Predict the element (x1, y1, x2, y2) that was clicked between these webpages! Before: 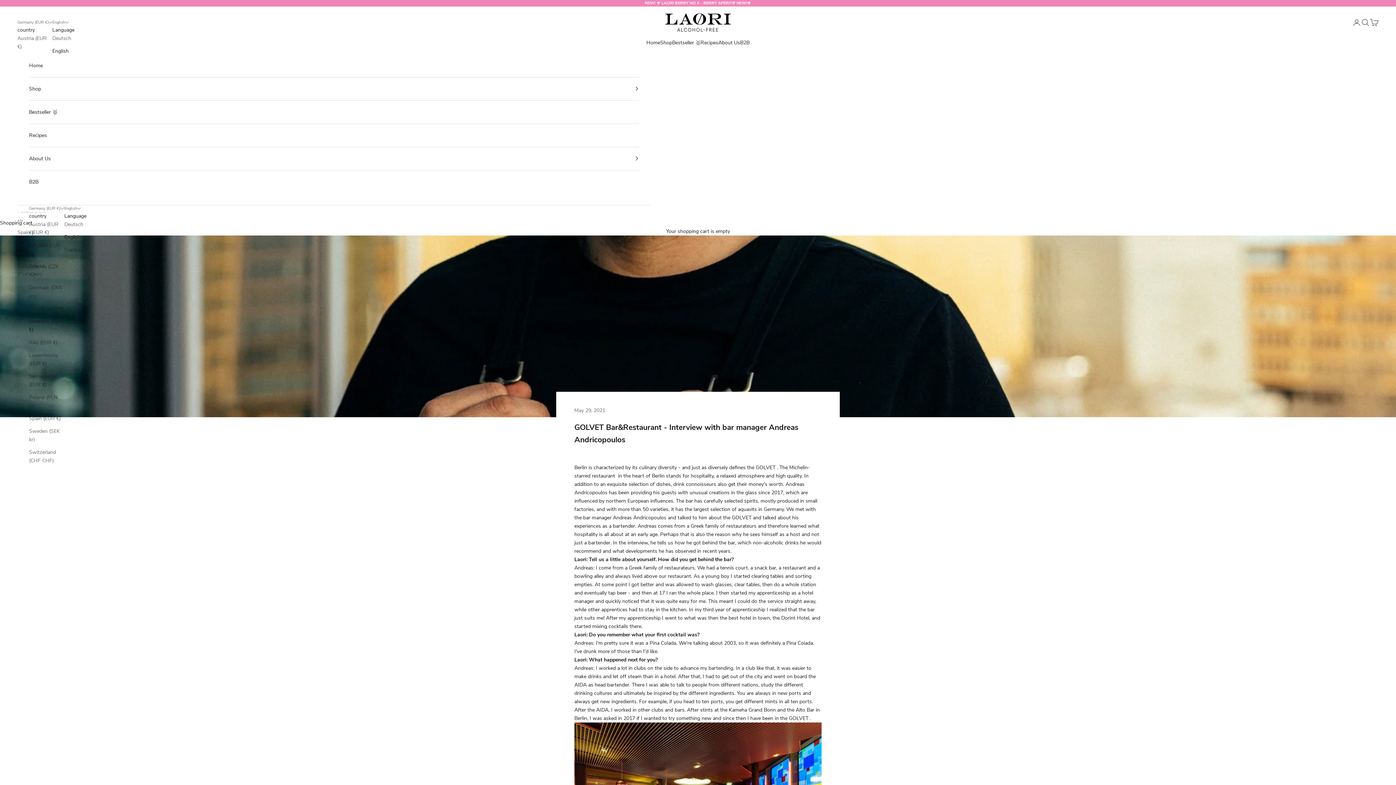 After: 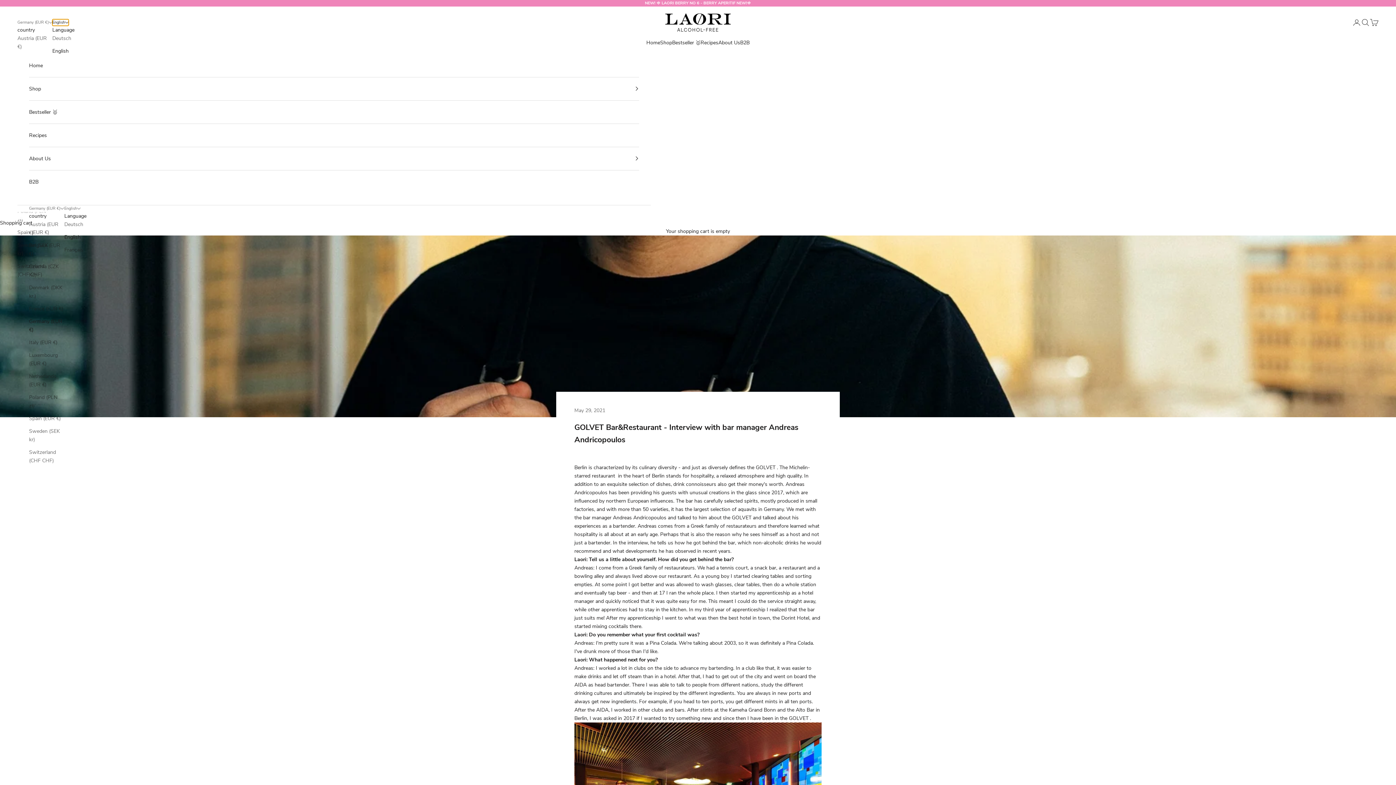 Action: label: English bbox: (52, 19, 68, 25)